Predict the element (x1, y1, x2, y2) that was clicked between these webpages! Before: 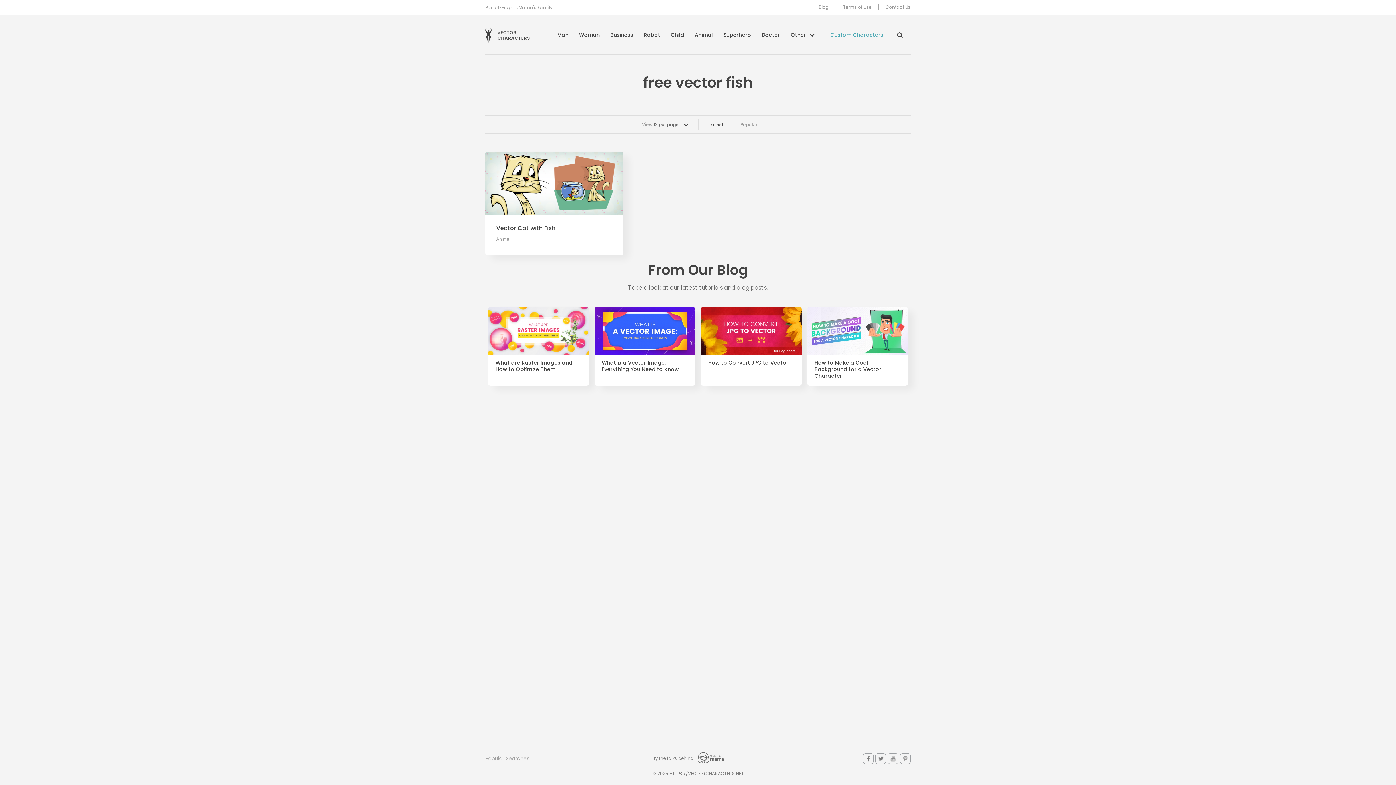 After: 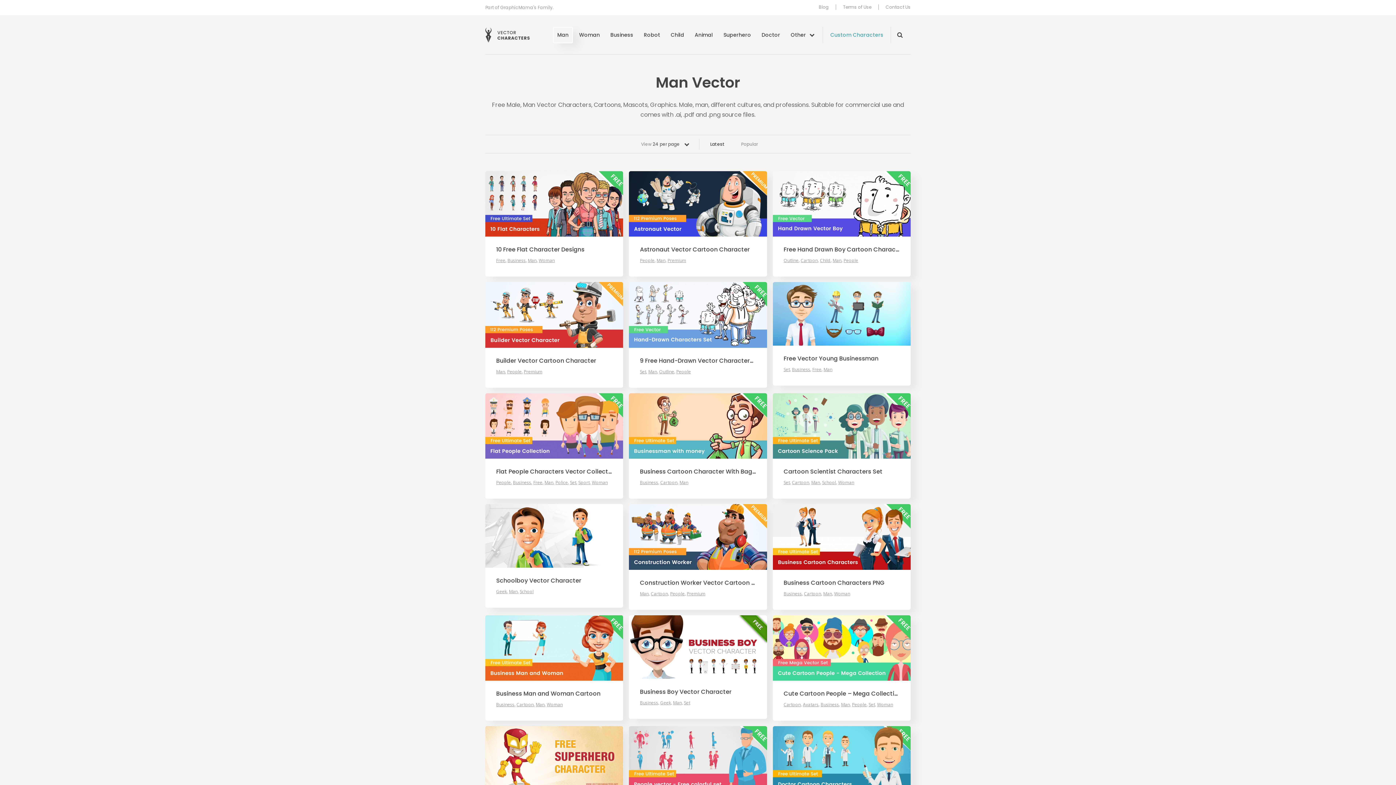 Action: bbox: (553, 26, 573, 43) label: Man